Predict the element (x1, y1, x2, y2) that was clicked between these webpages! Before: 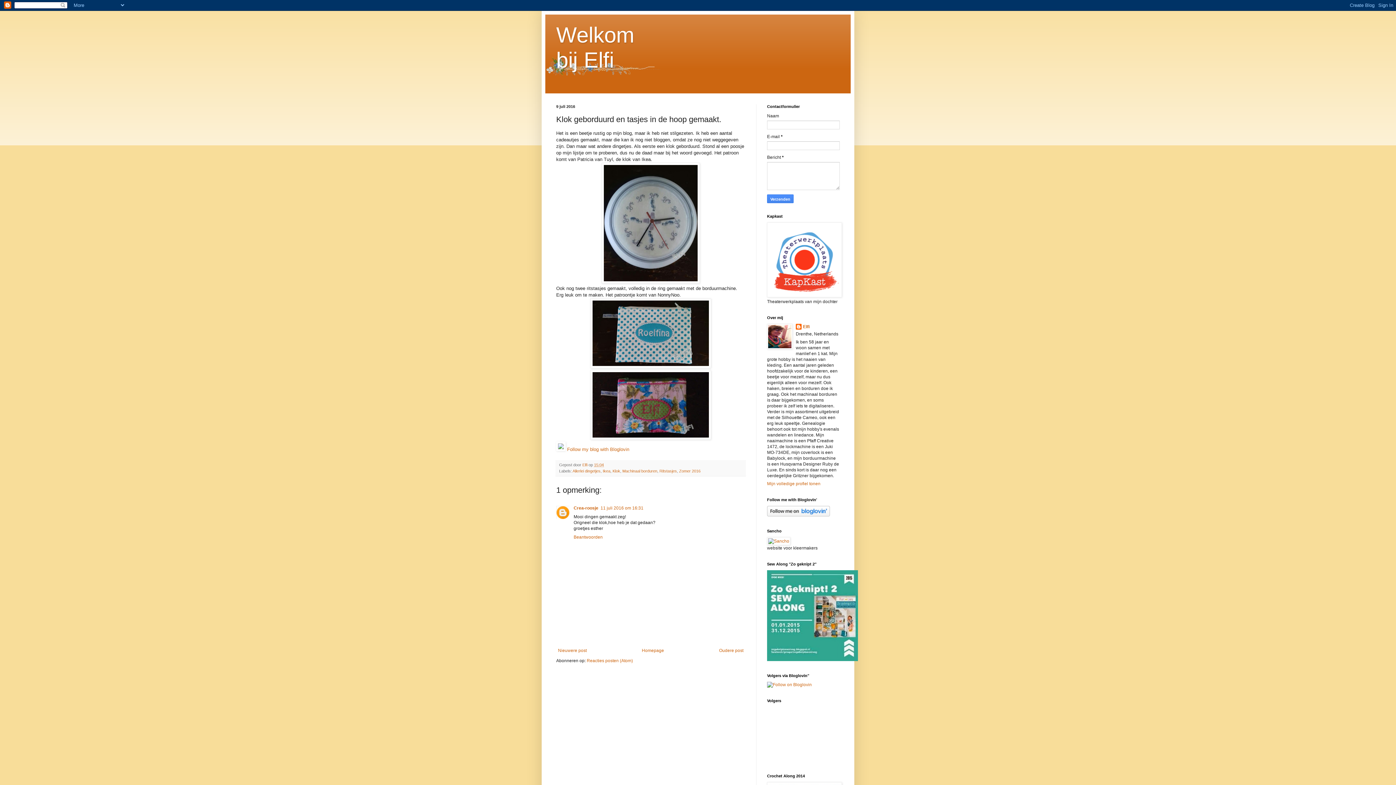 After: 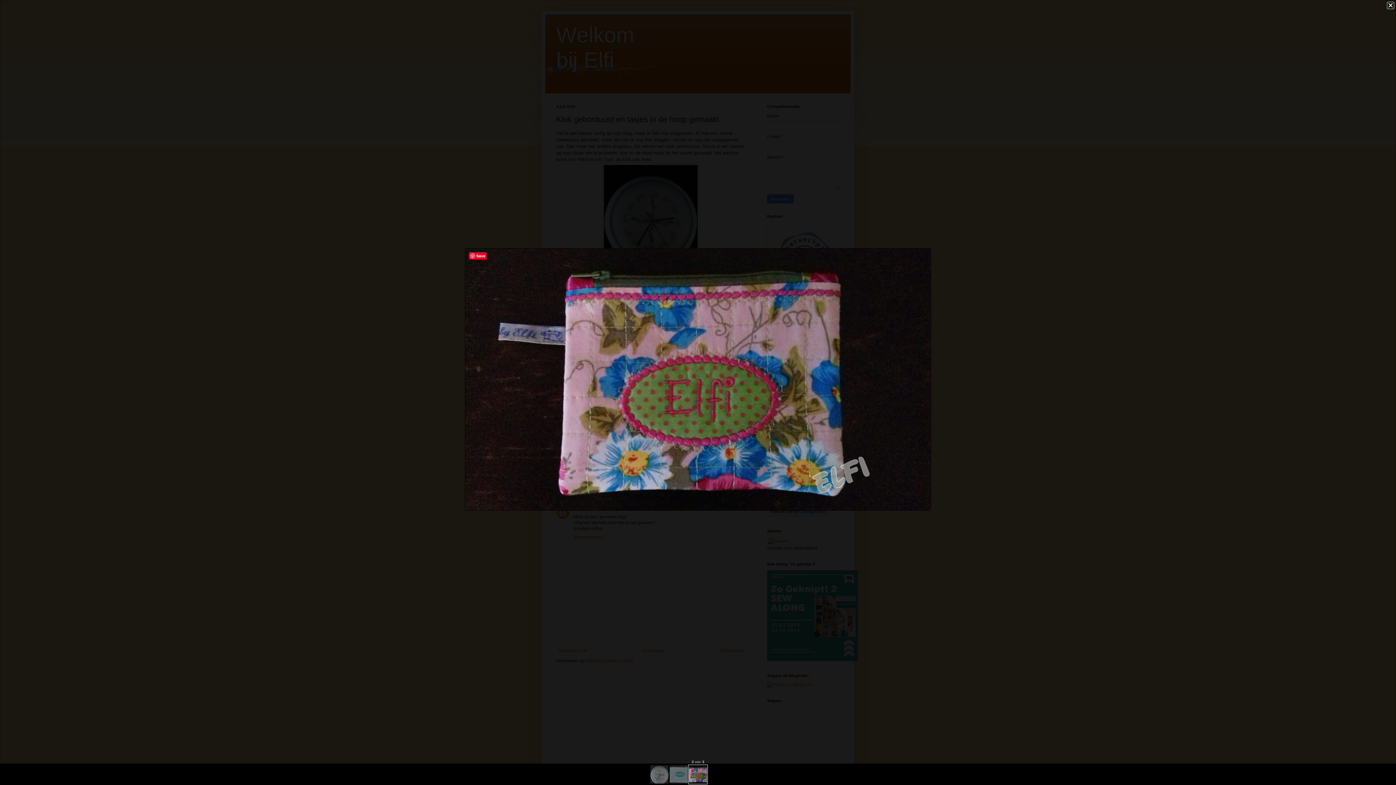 Action: bbox: (590, 435, 711, 440)